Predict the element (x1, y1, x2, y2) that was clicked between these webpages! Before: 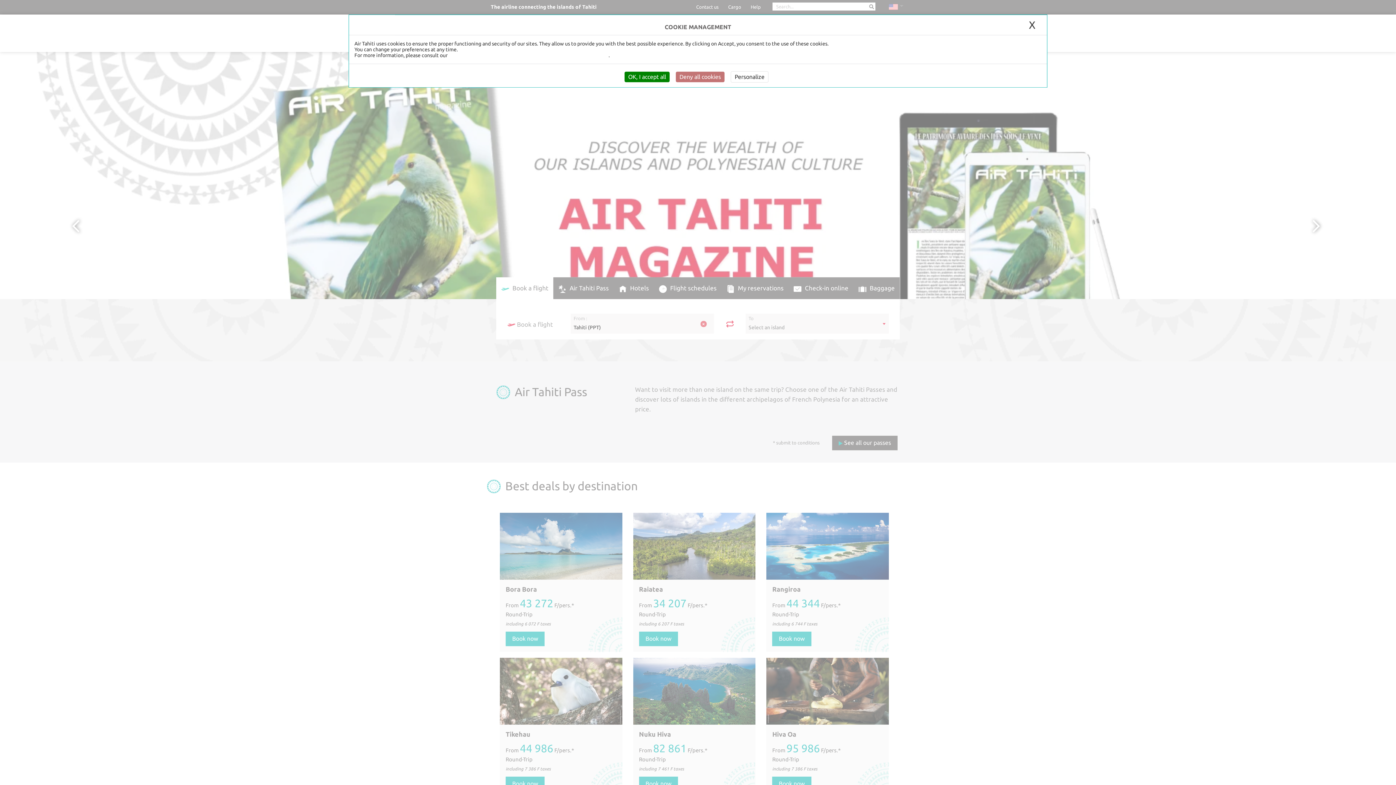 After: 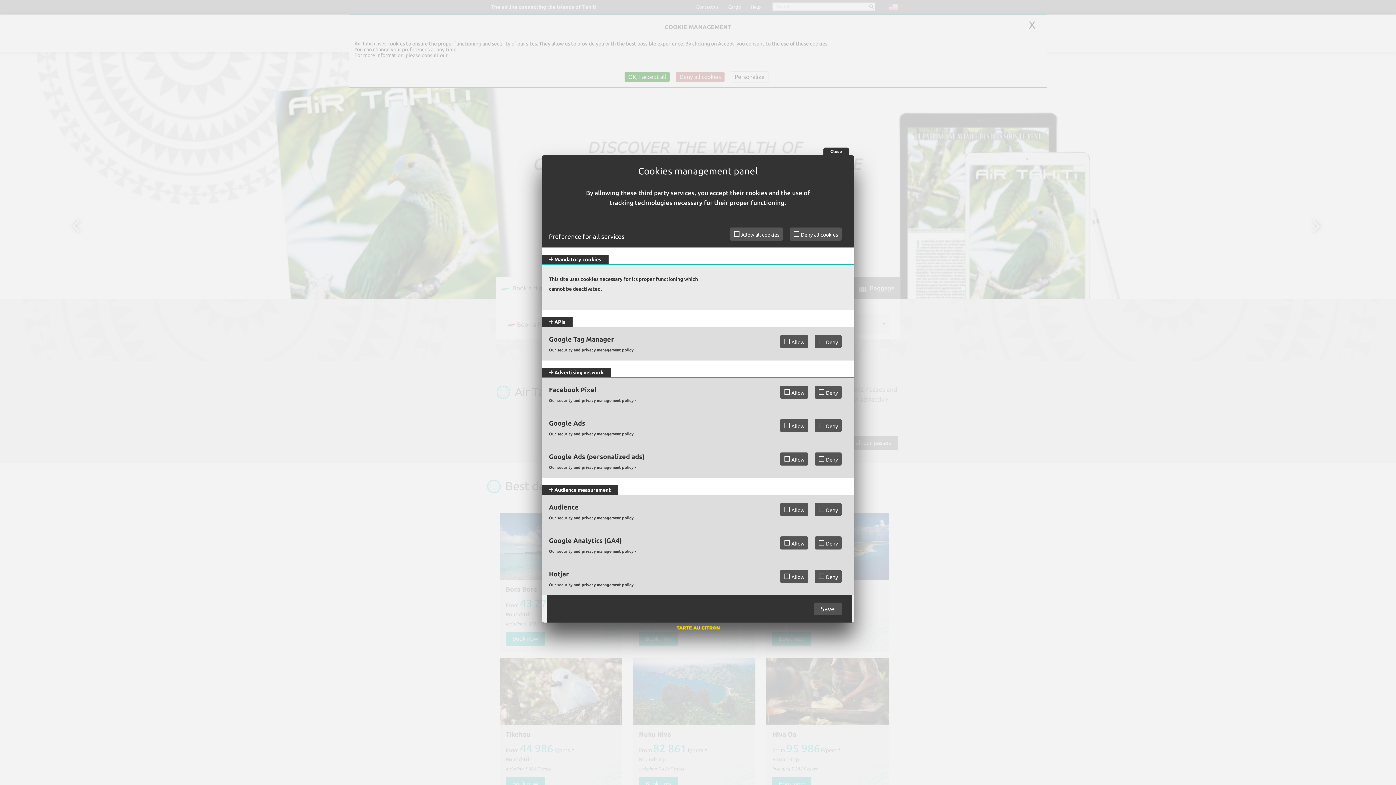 Action: label: Personalize (modal window) bbox: (730, 71, 768, 82)